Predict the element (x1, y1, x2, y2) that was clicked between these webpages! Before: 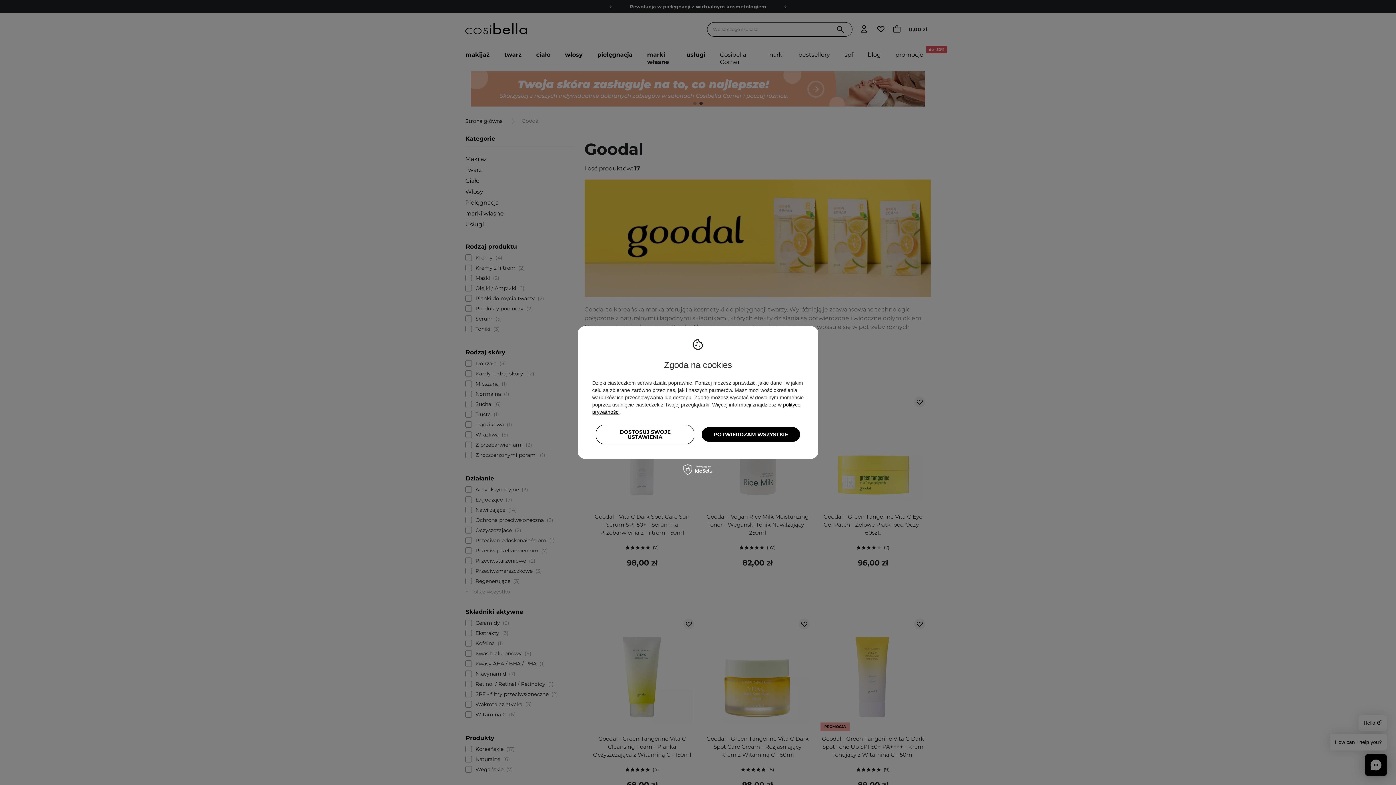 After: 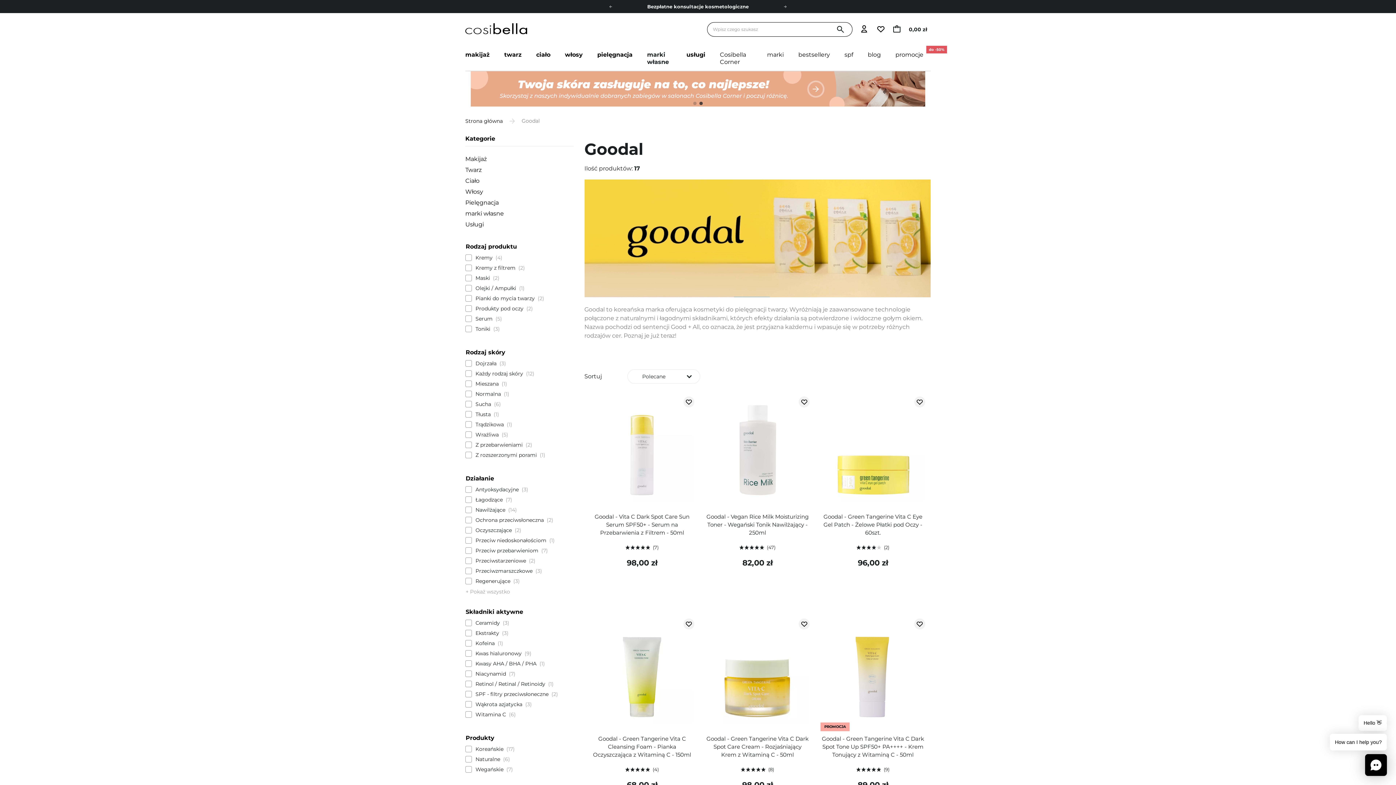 Action: bbox: (701, 427, 800, 442) label: POTWIERDZAM WSZYSTKIE